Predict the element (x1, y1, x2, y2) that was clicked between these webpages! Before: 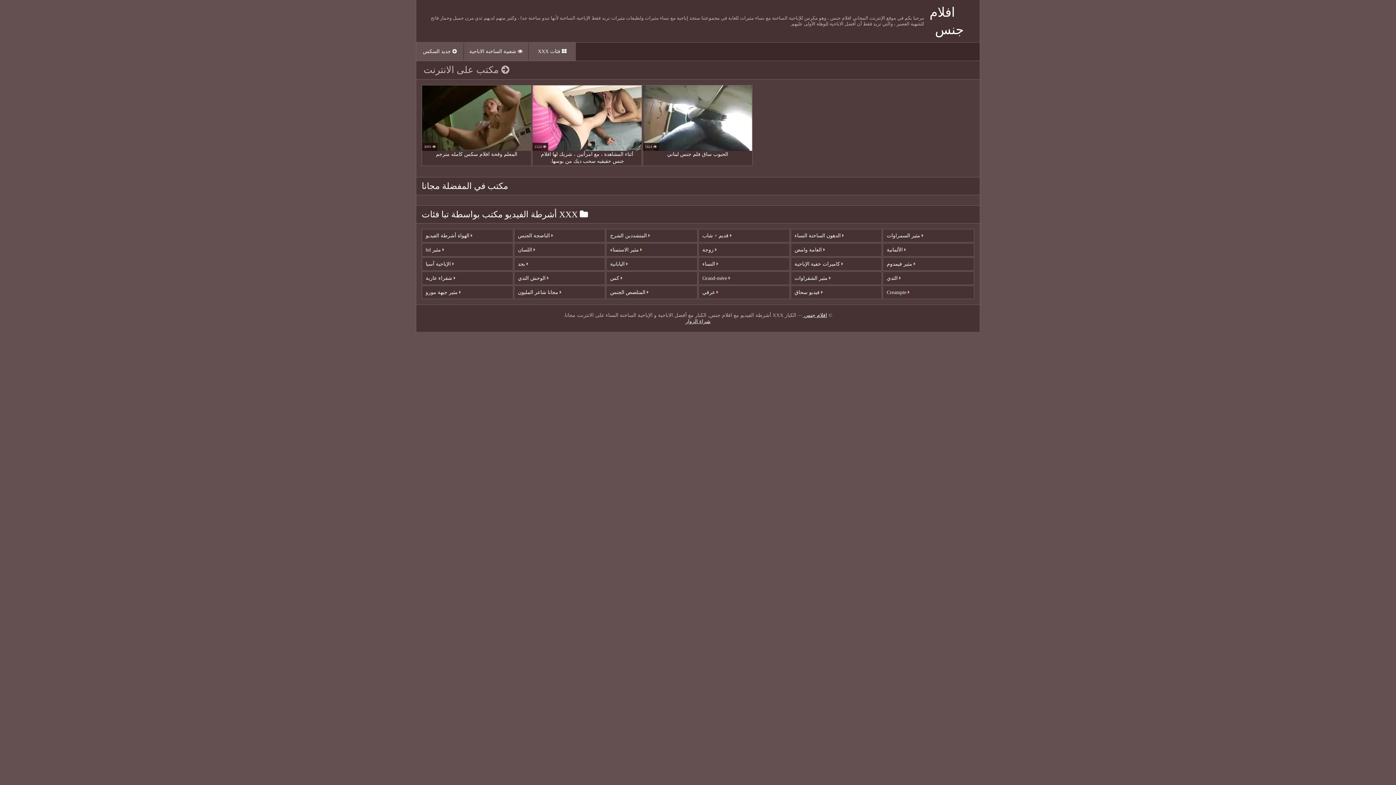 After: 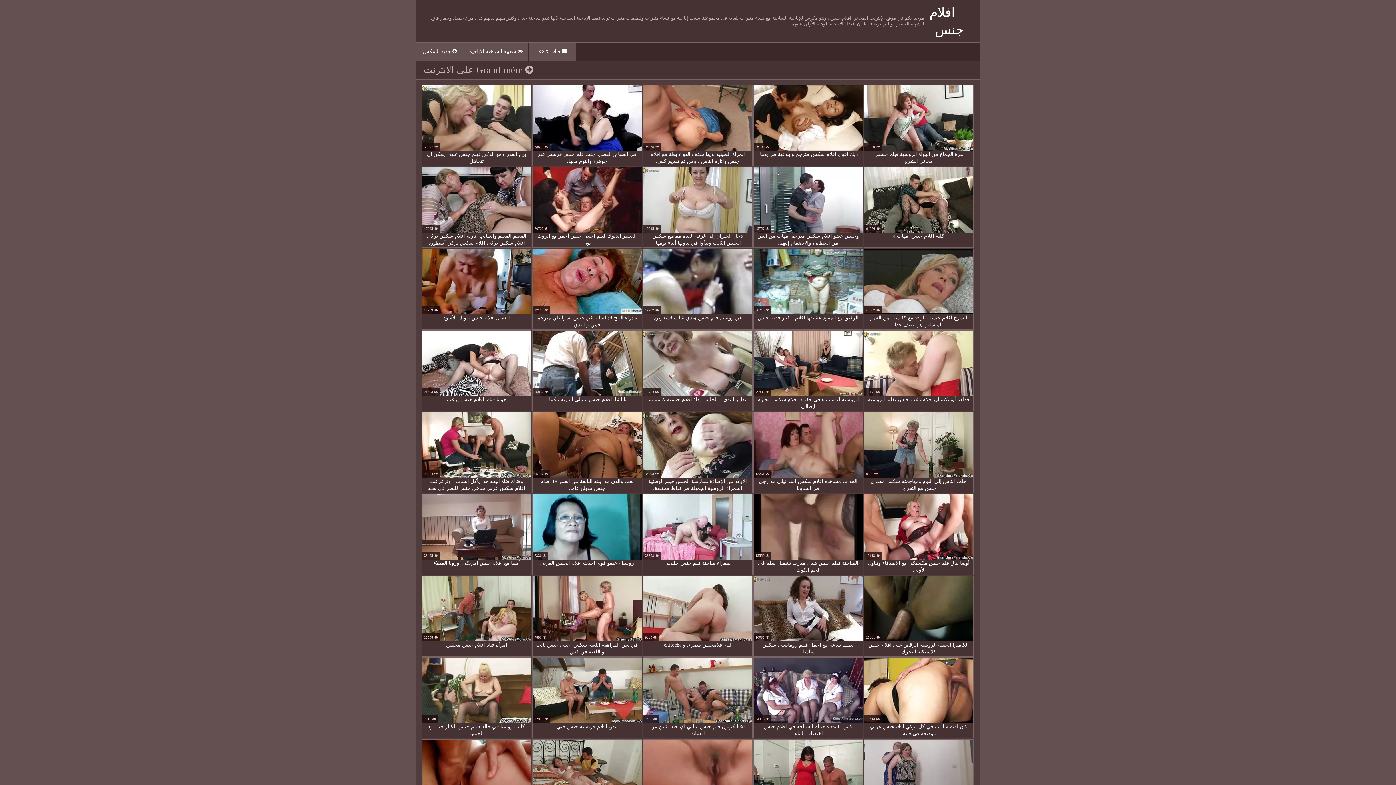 Action: label:  Grand-mère bbox: (698, 271, 790, 285)